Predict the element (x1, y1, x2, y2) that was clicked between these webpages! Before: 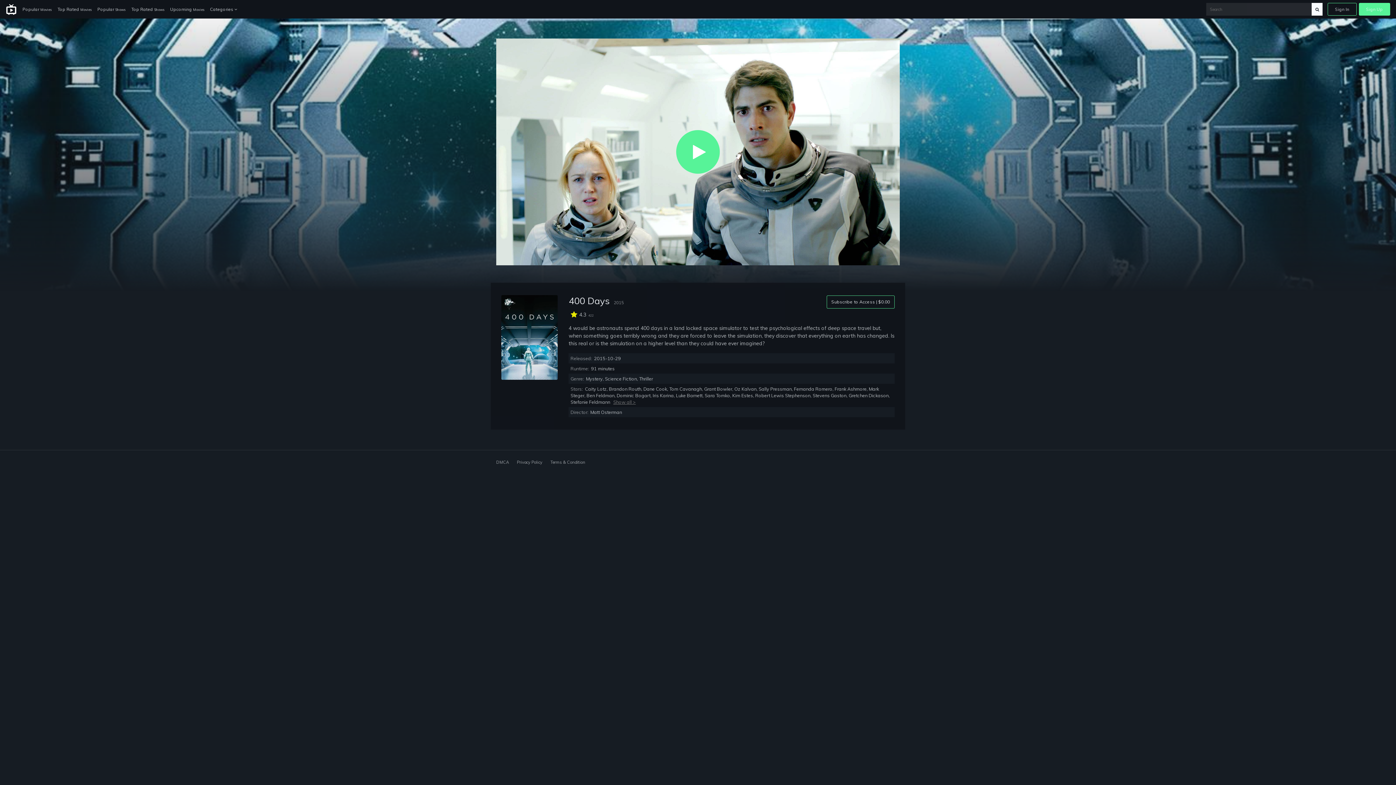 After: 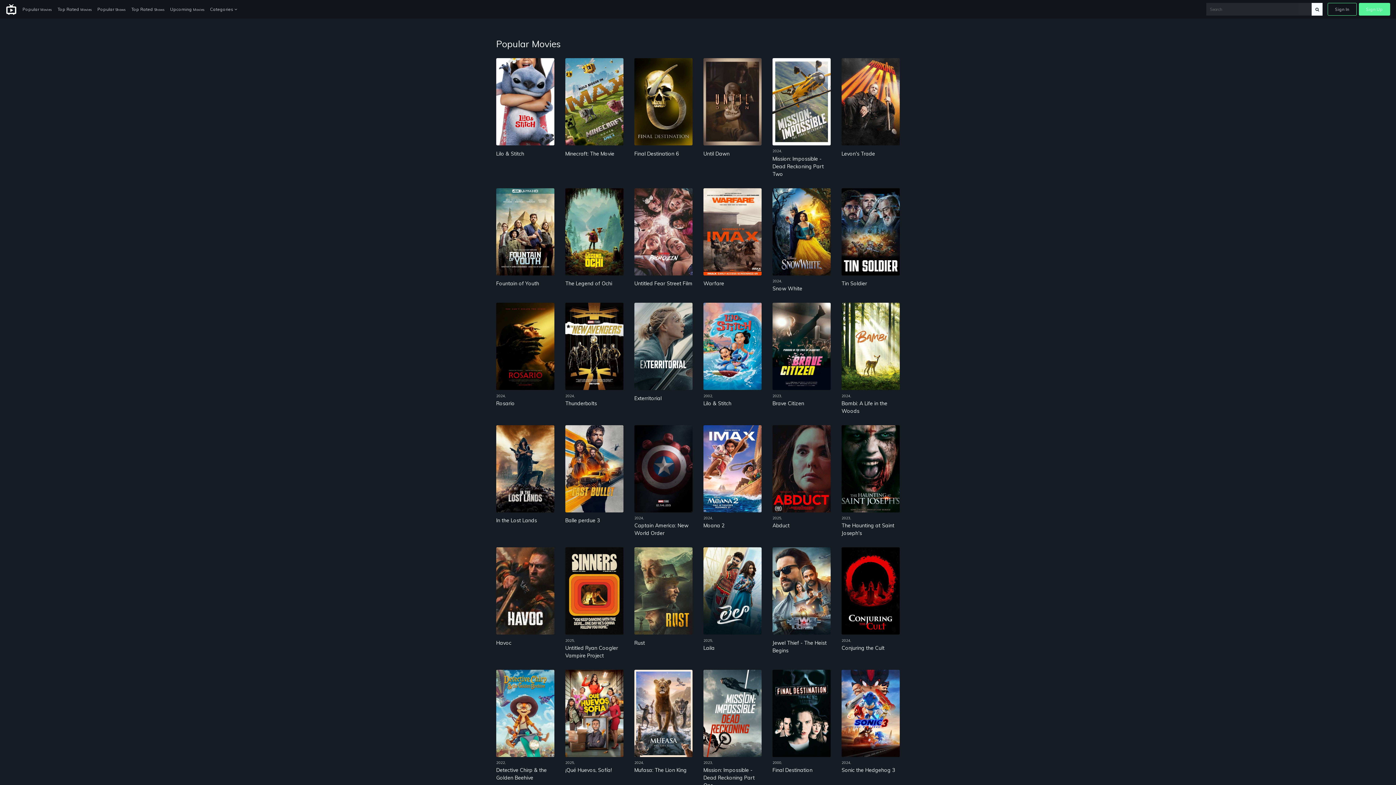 Action: bbox: (19, 3, 54, 15) label: Popular Movies